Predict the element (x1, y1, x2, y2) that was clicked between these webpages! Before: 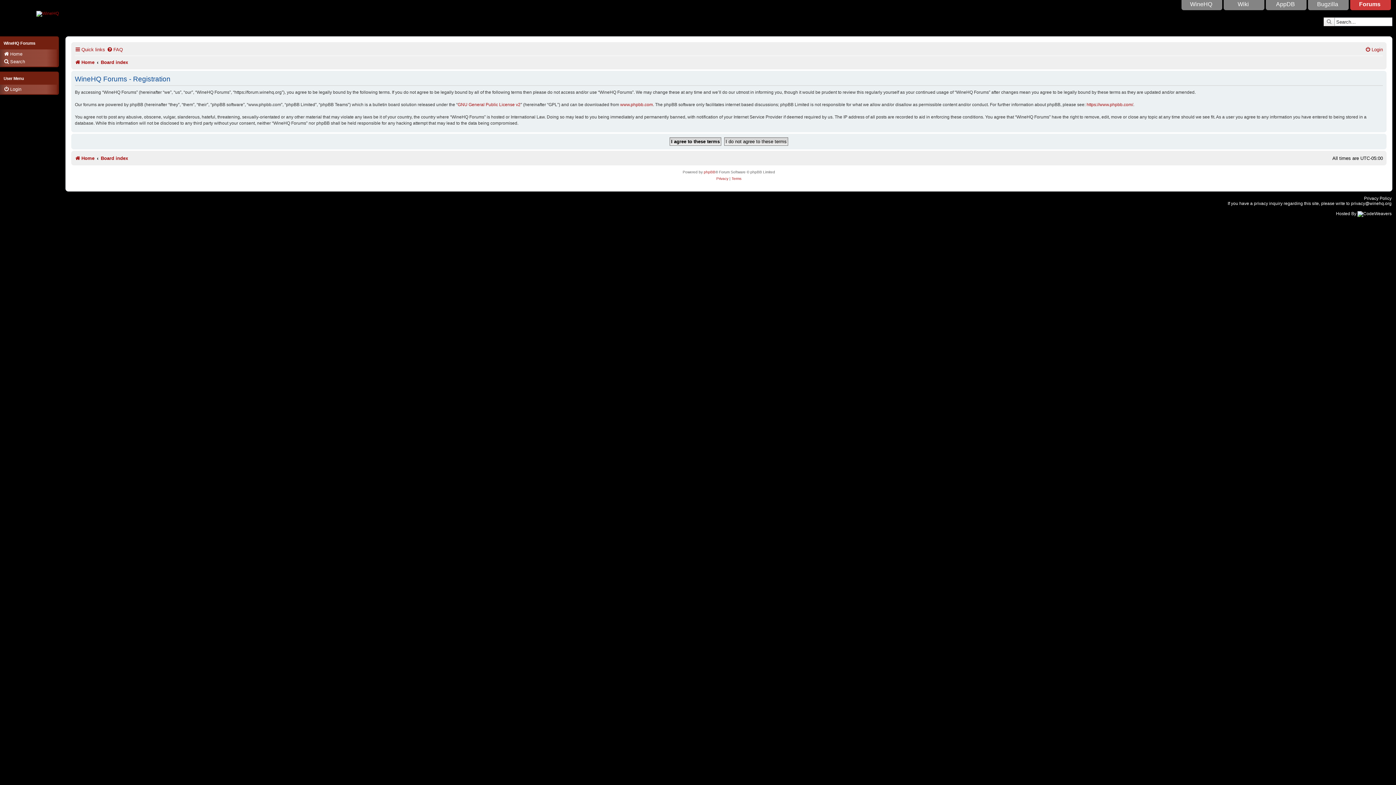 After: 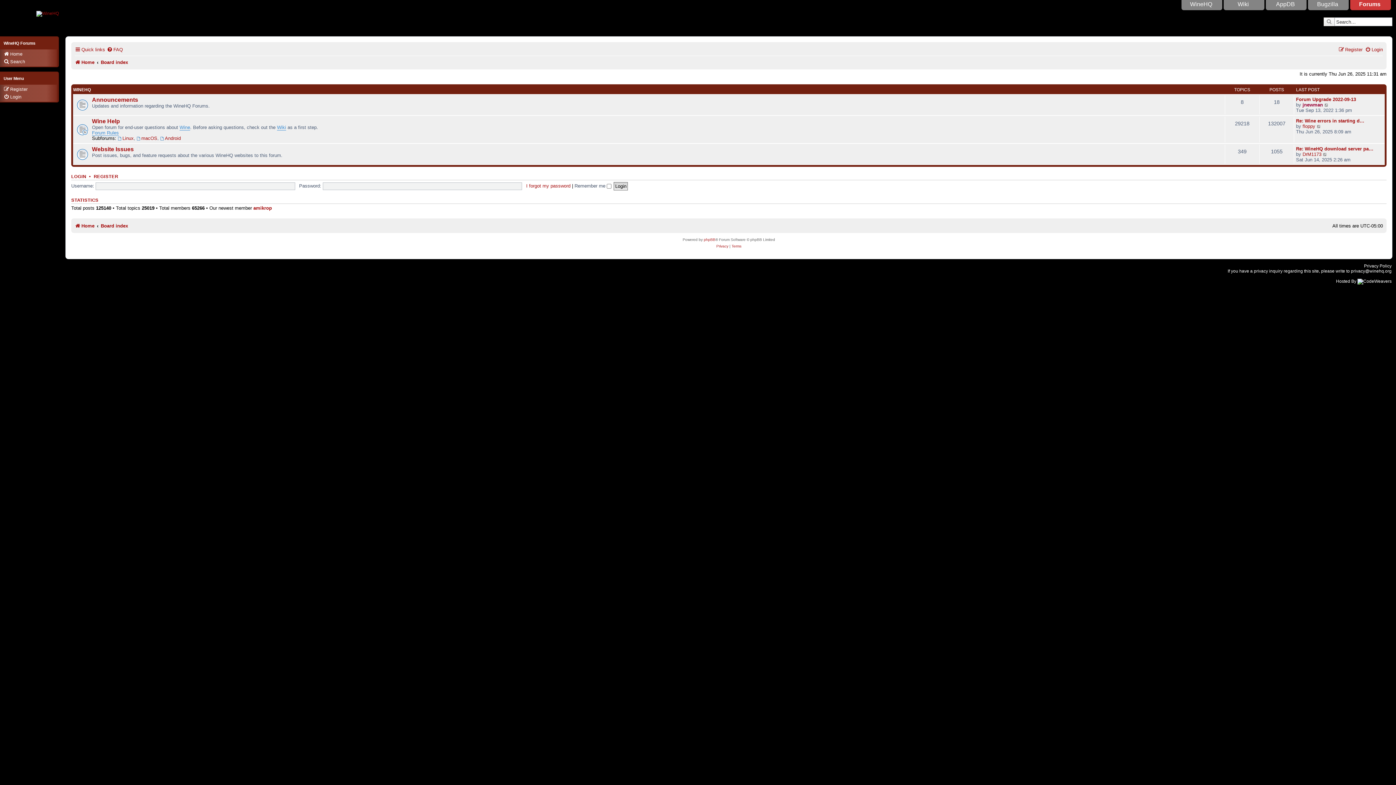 Action: bbox: (1350, 0, 1389, 9) label: Forums